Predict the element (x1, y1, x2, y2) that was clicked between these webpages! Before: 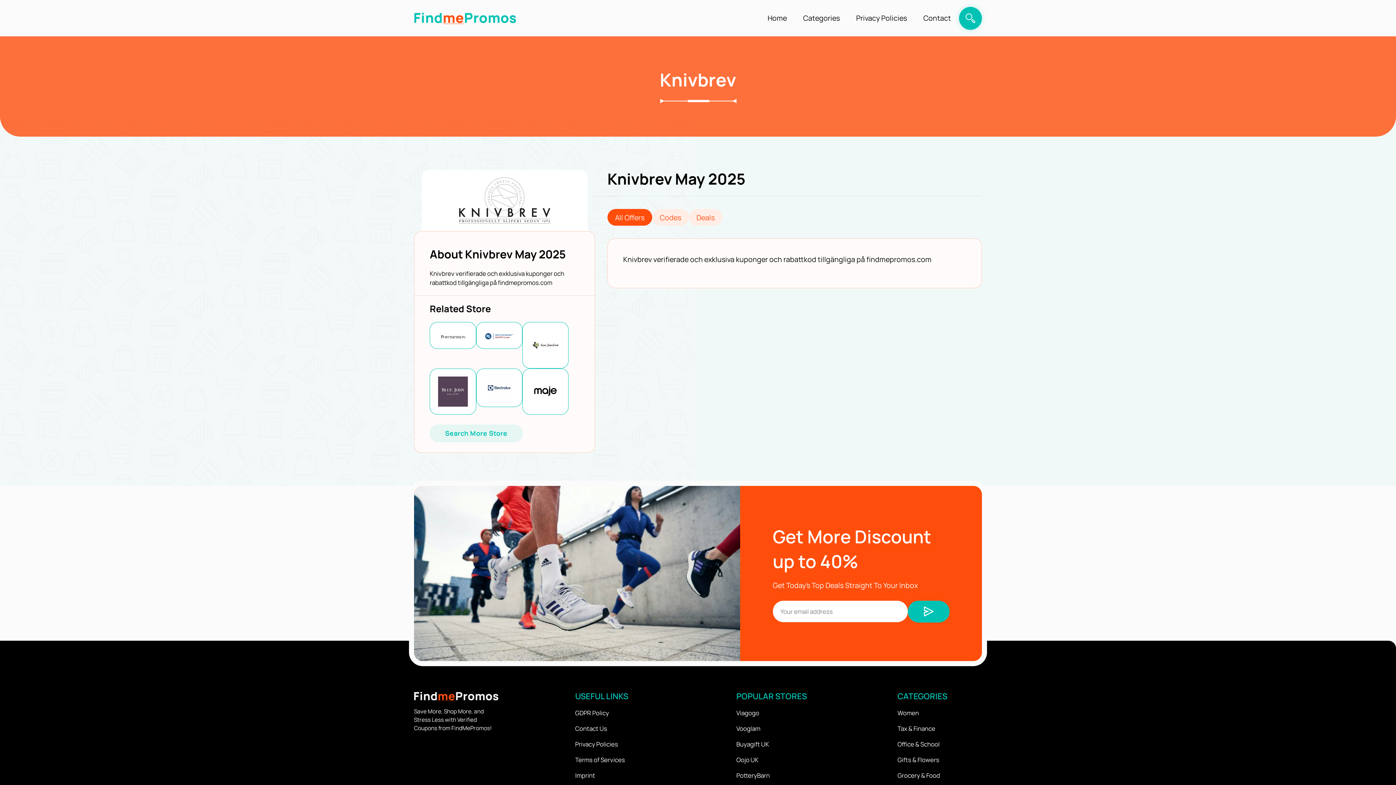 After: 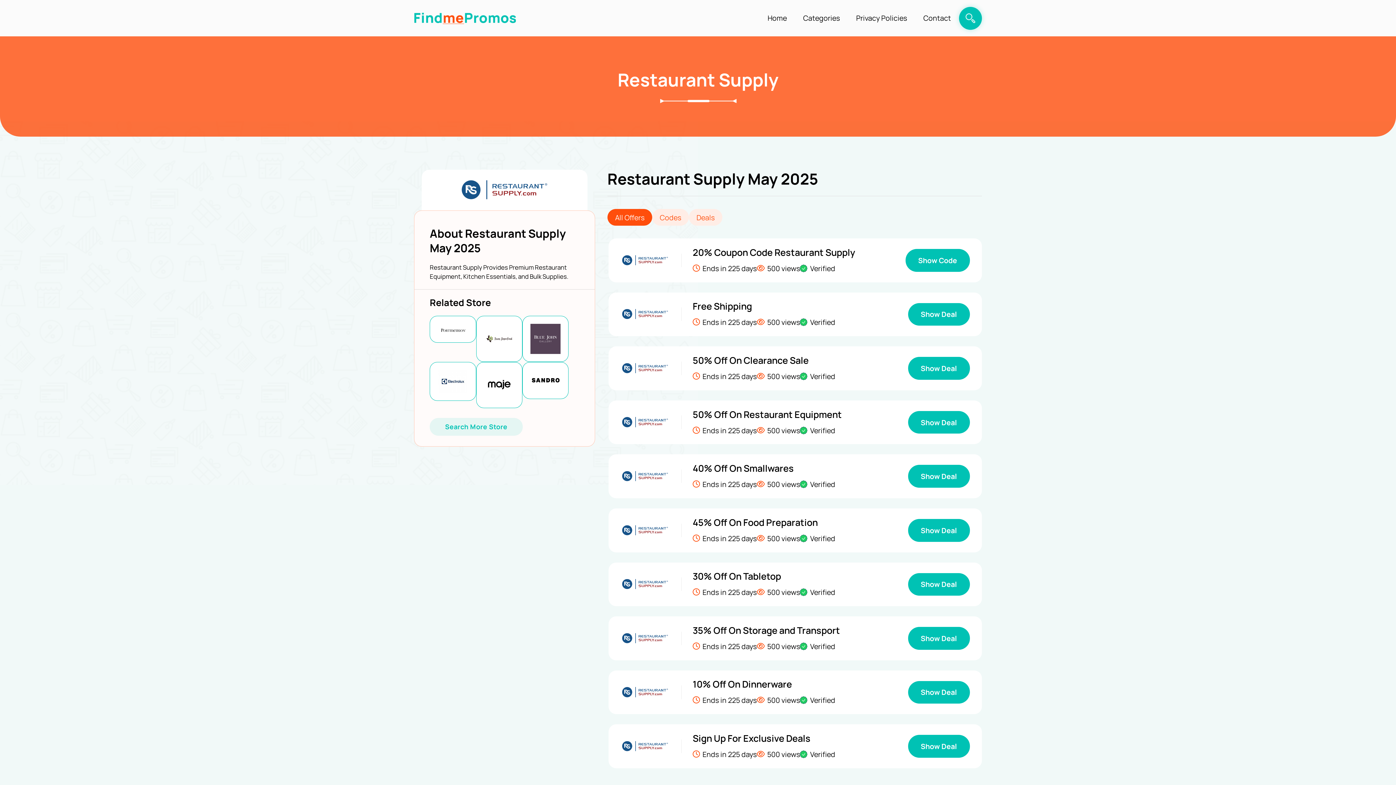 Action: bbox: (476, 322, 522, 349)